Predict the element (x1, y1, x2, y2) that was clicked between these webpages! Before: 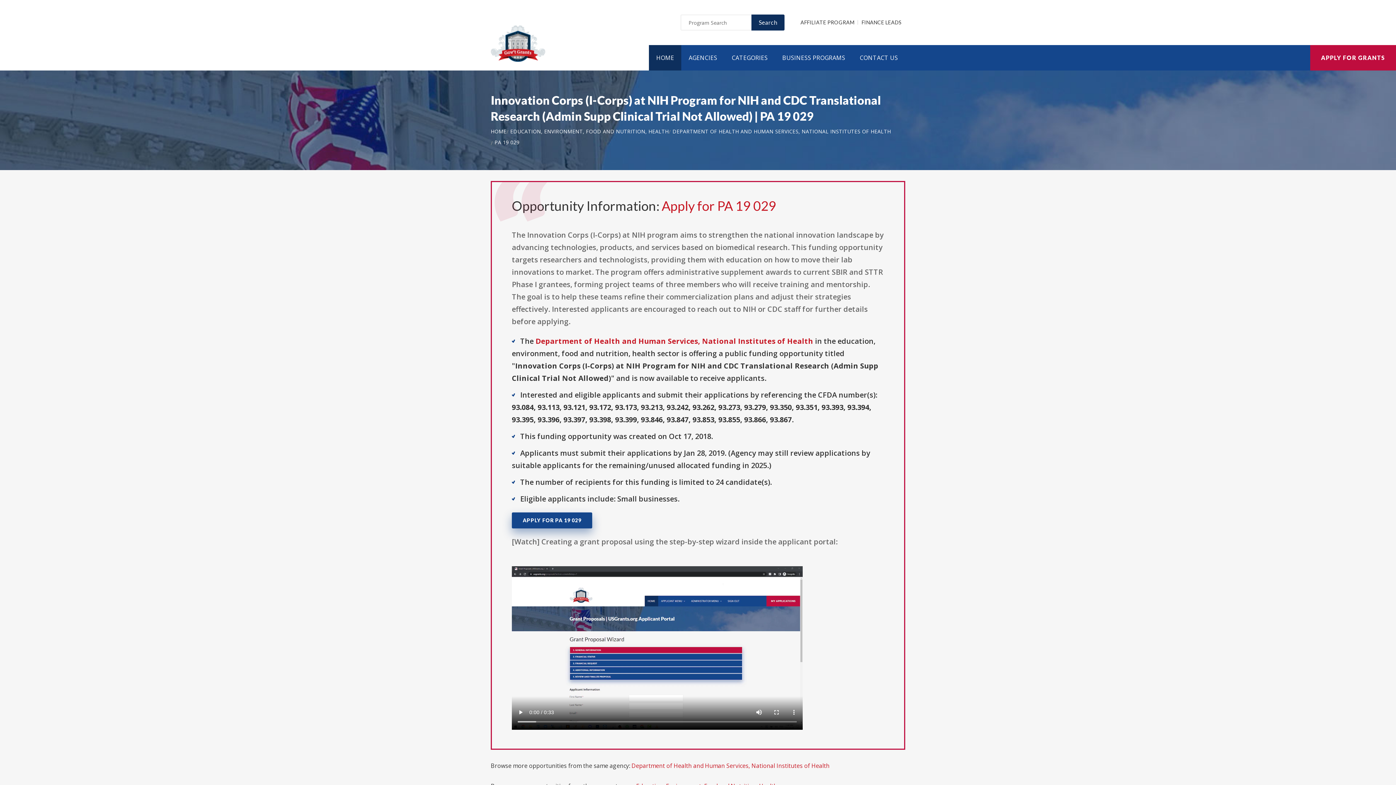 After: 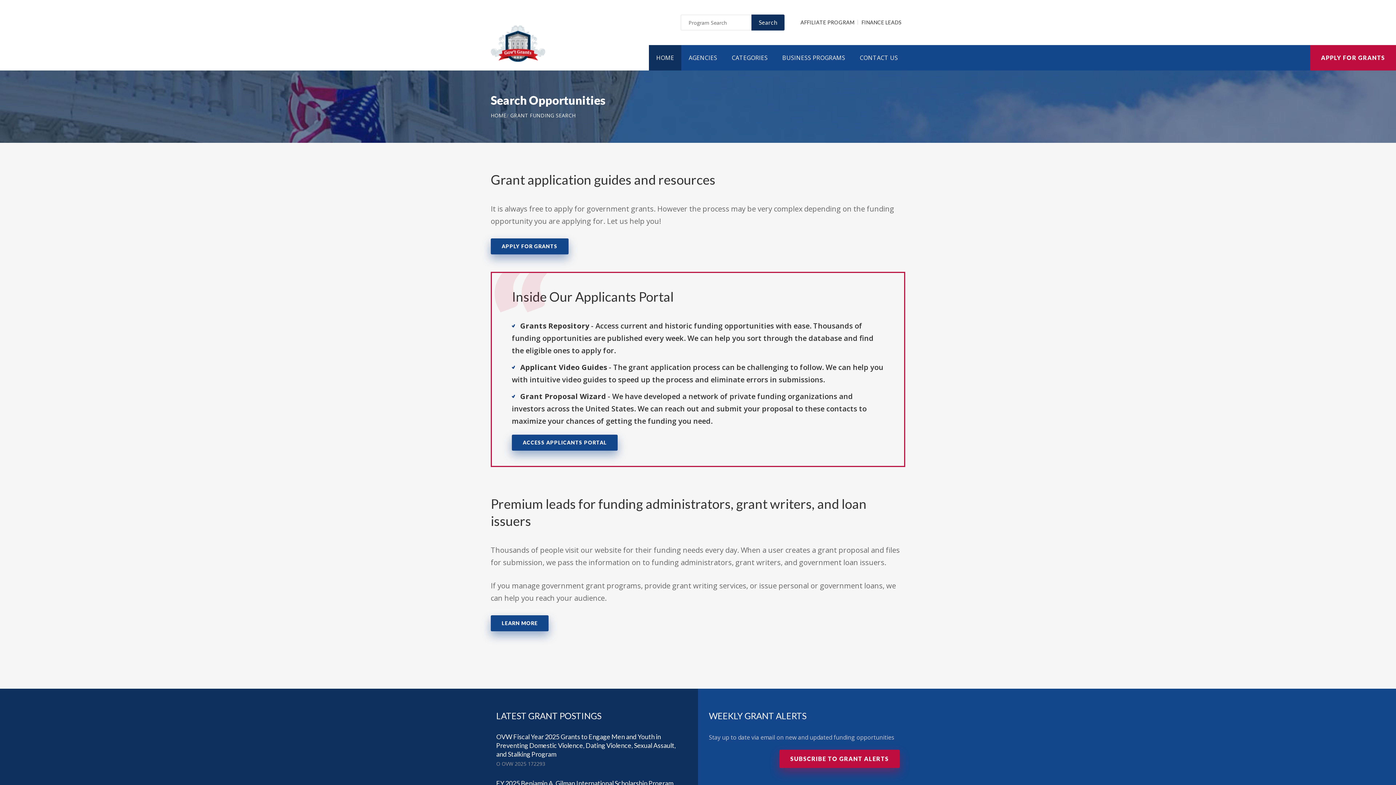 Action: label: Search bbox: (751, 14, 784, 30)